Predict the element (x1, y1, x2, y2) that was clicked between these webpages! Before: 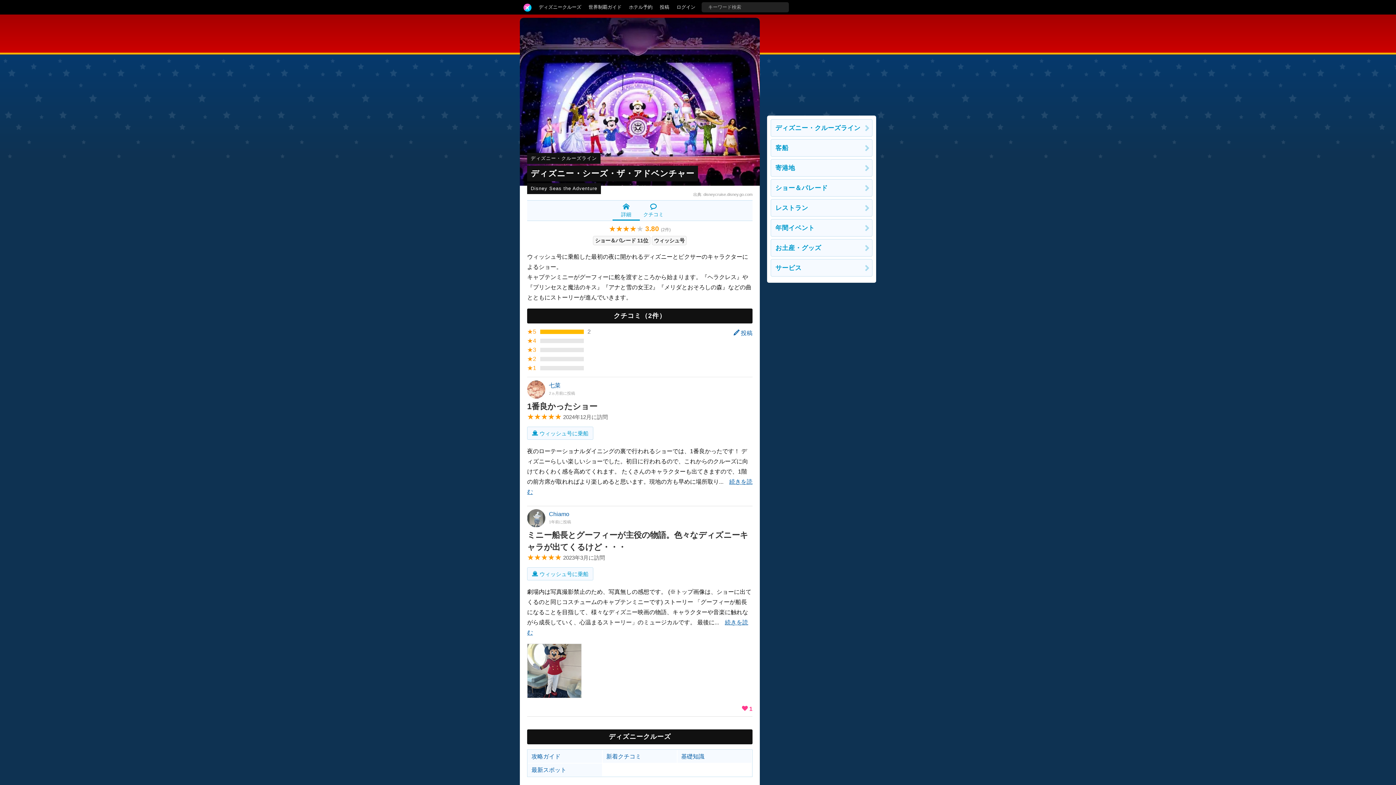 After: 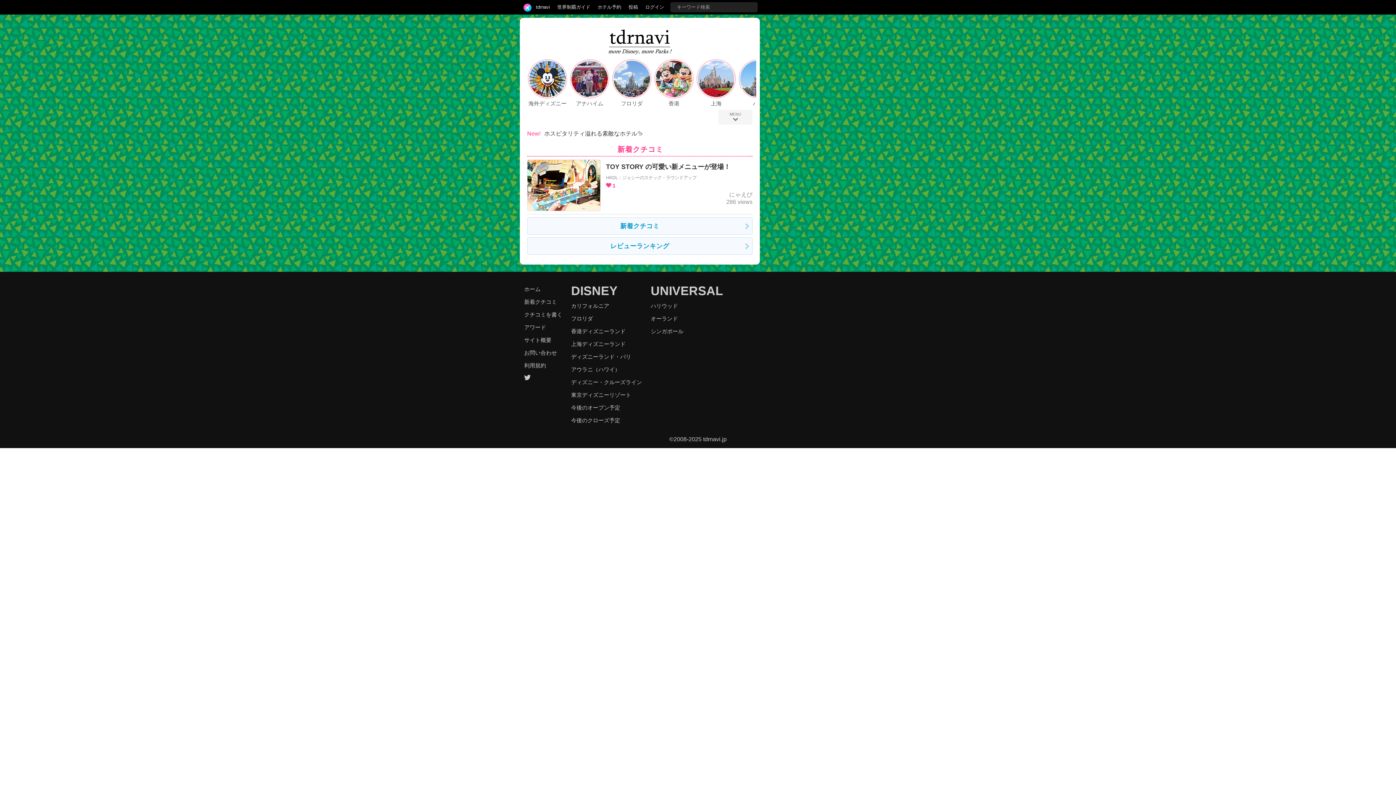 Action: bbox: (520, 0, 535, 14)